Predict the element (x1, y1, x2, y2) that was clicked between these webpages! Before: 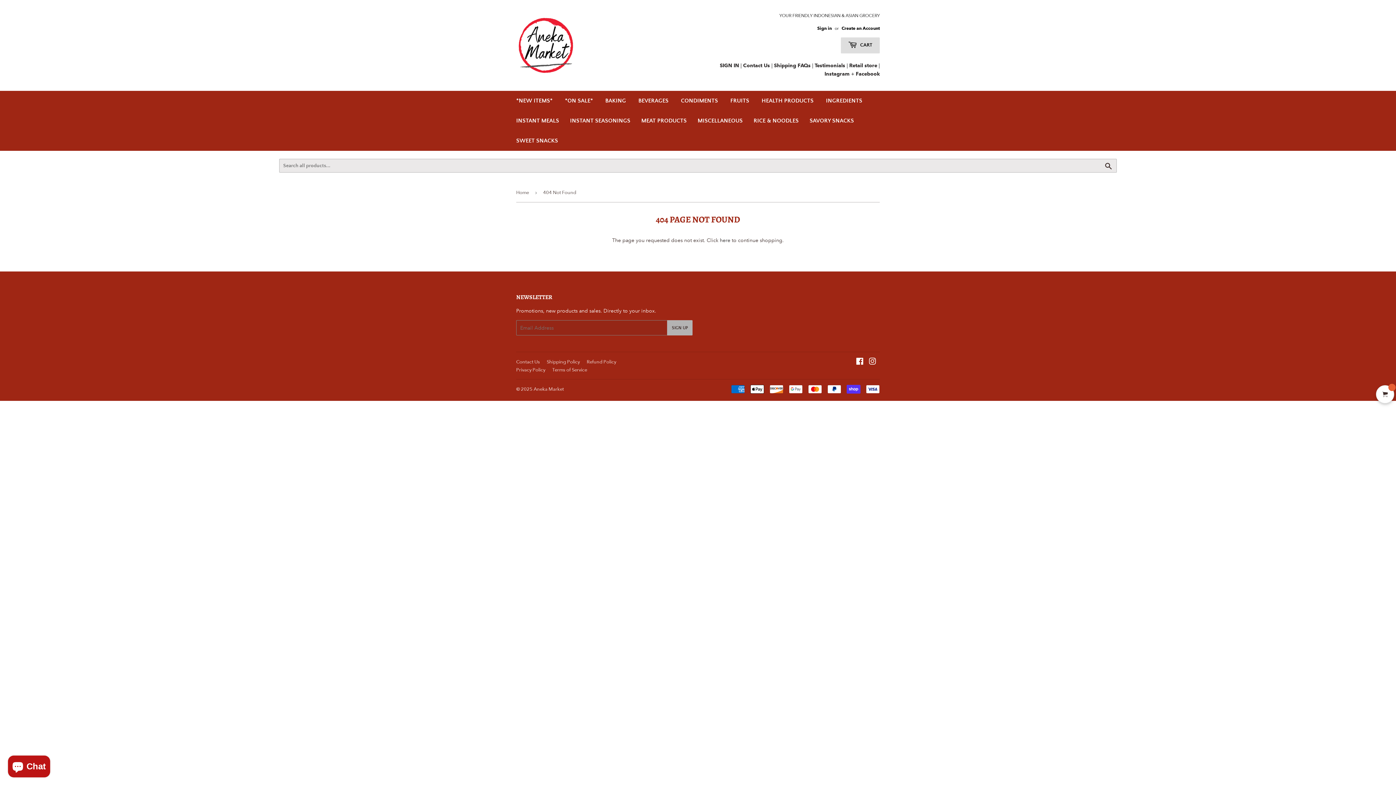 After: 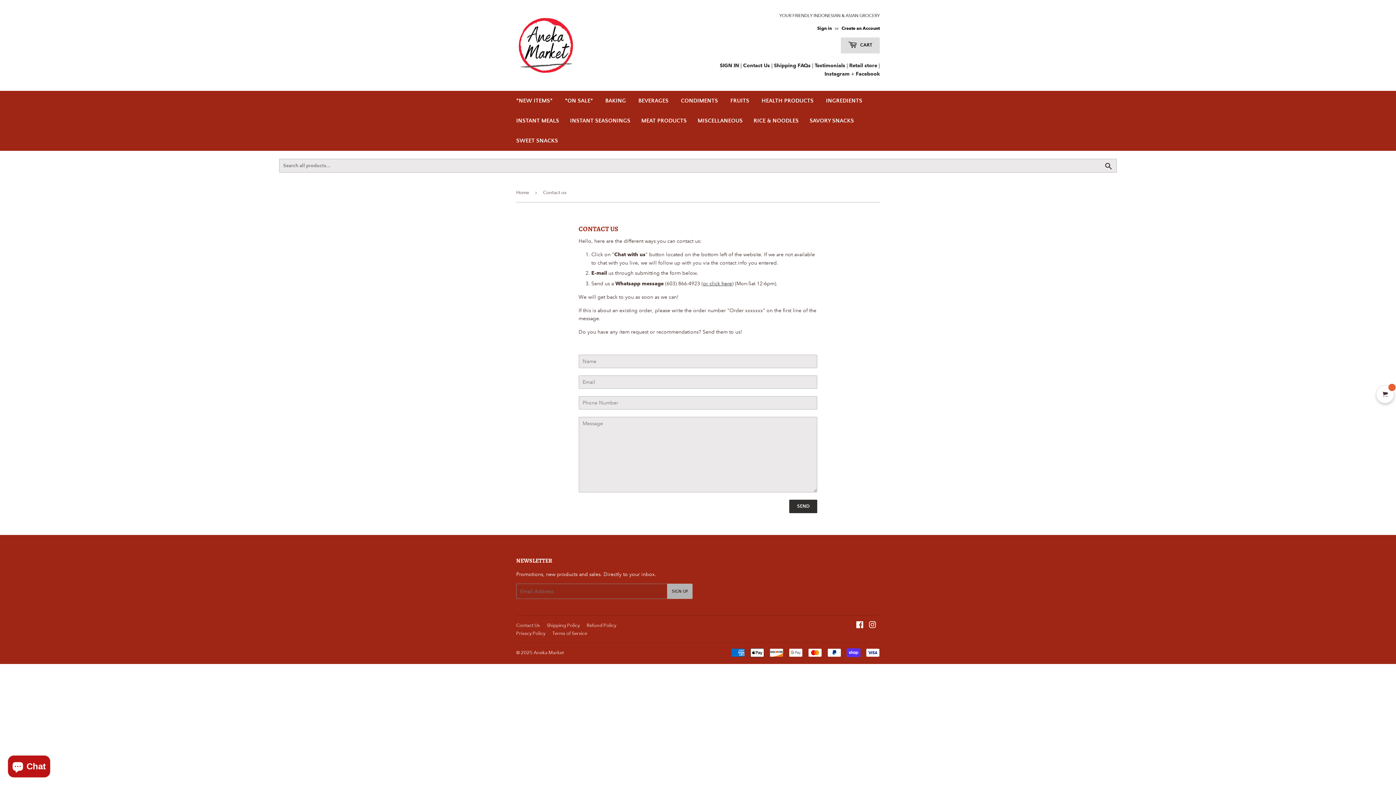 Action: bbox: (516, 359, 540, 365) label: Contact Us